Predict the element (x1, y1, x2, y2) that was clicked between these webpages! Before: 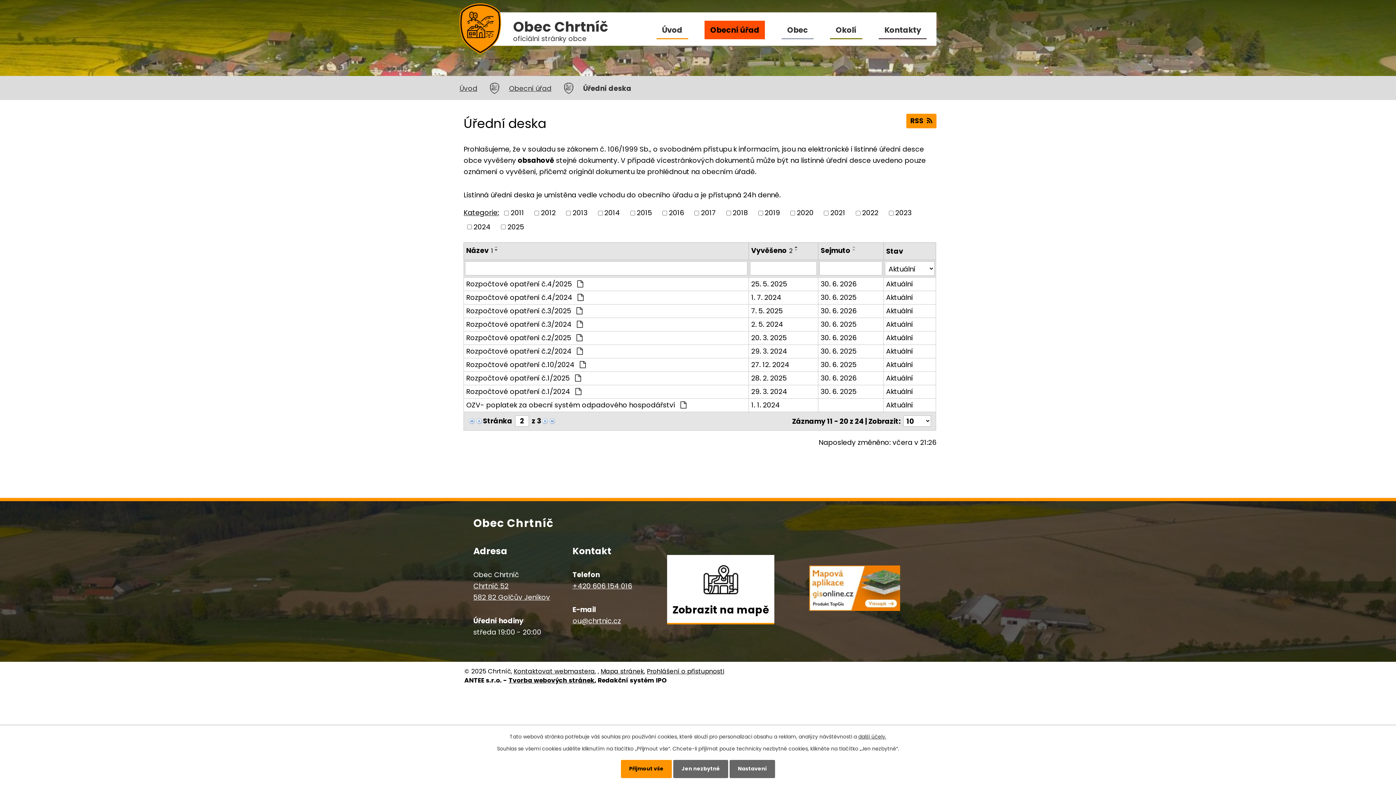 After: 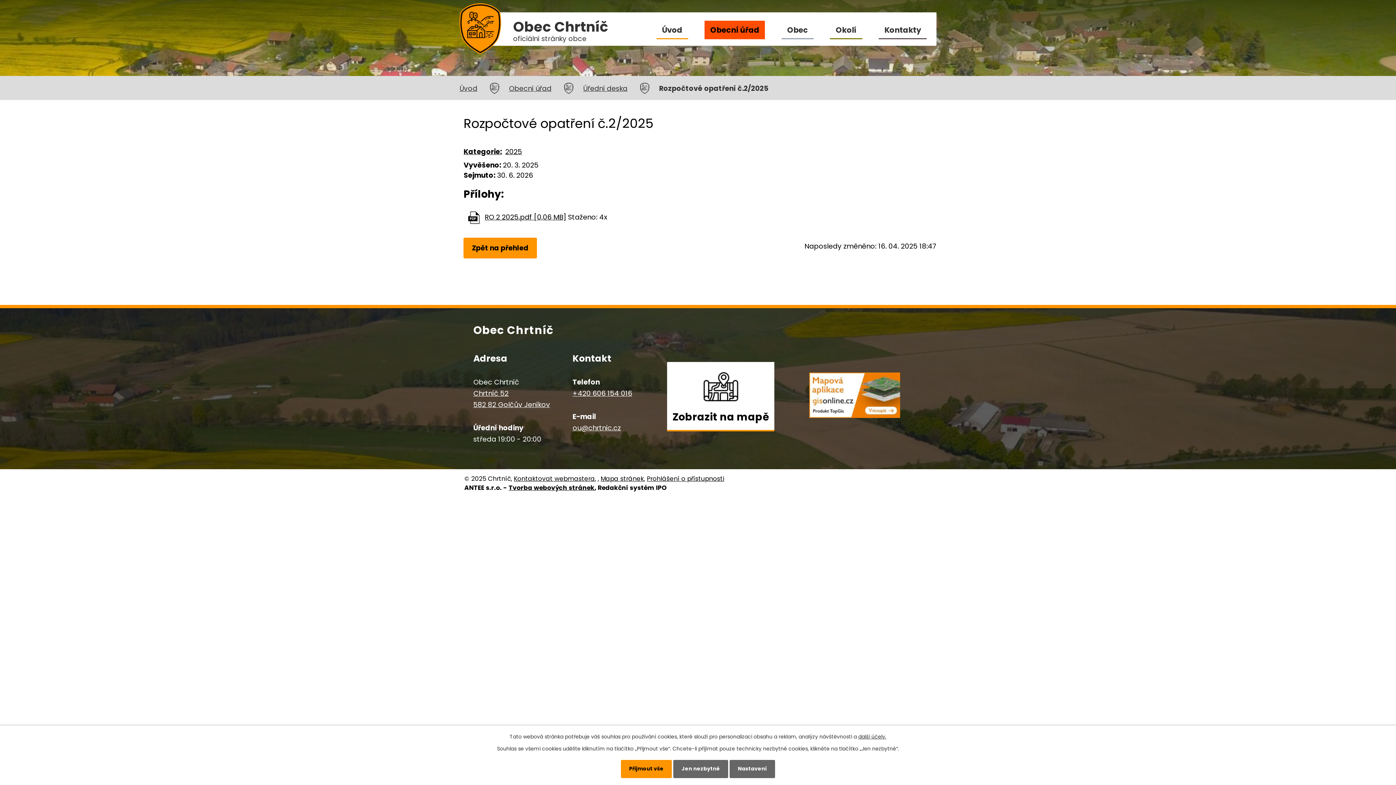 Action: bbox: (820, 333, 881, 343) label: 30. 6. 2026